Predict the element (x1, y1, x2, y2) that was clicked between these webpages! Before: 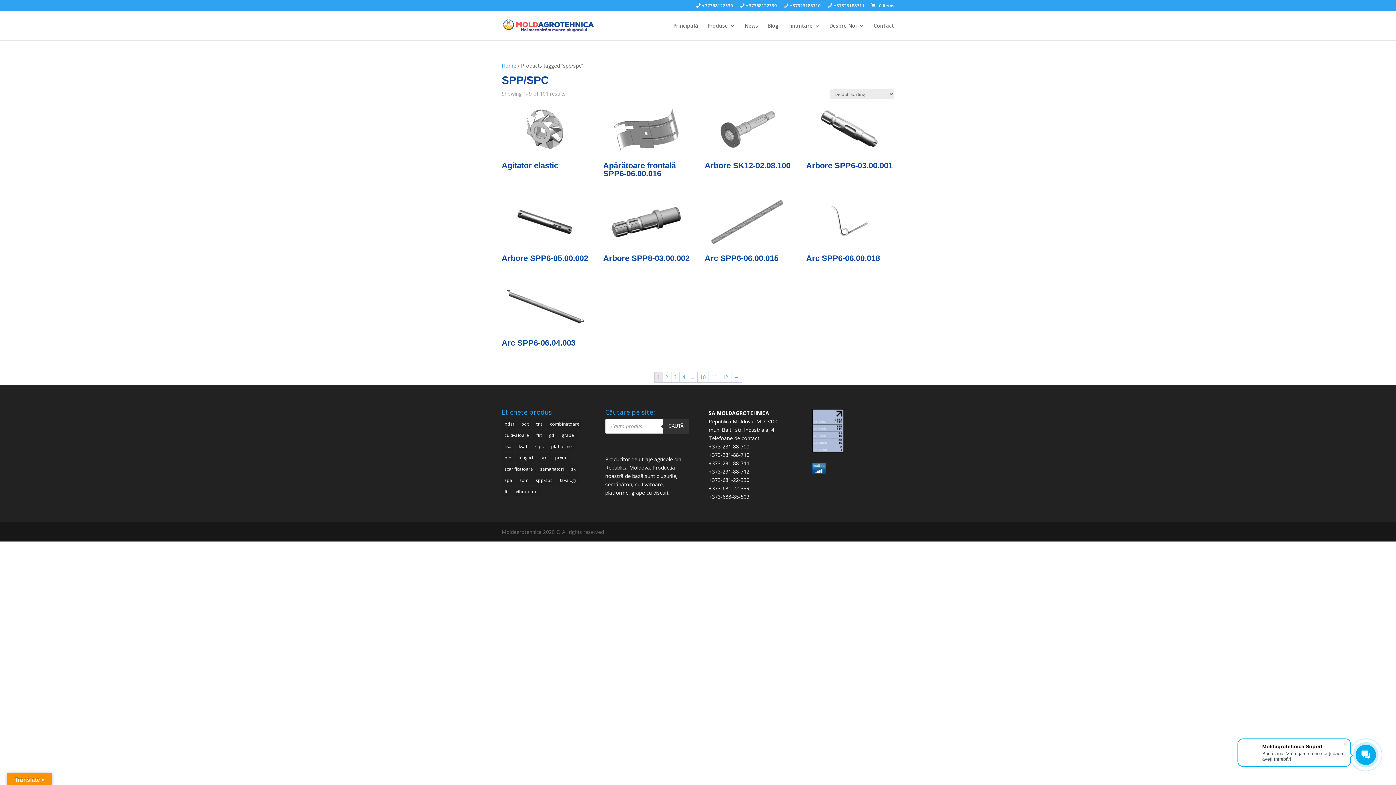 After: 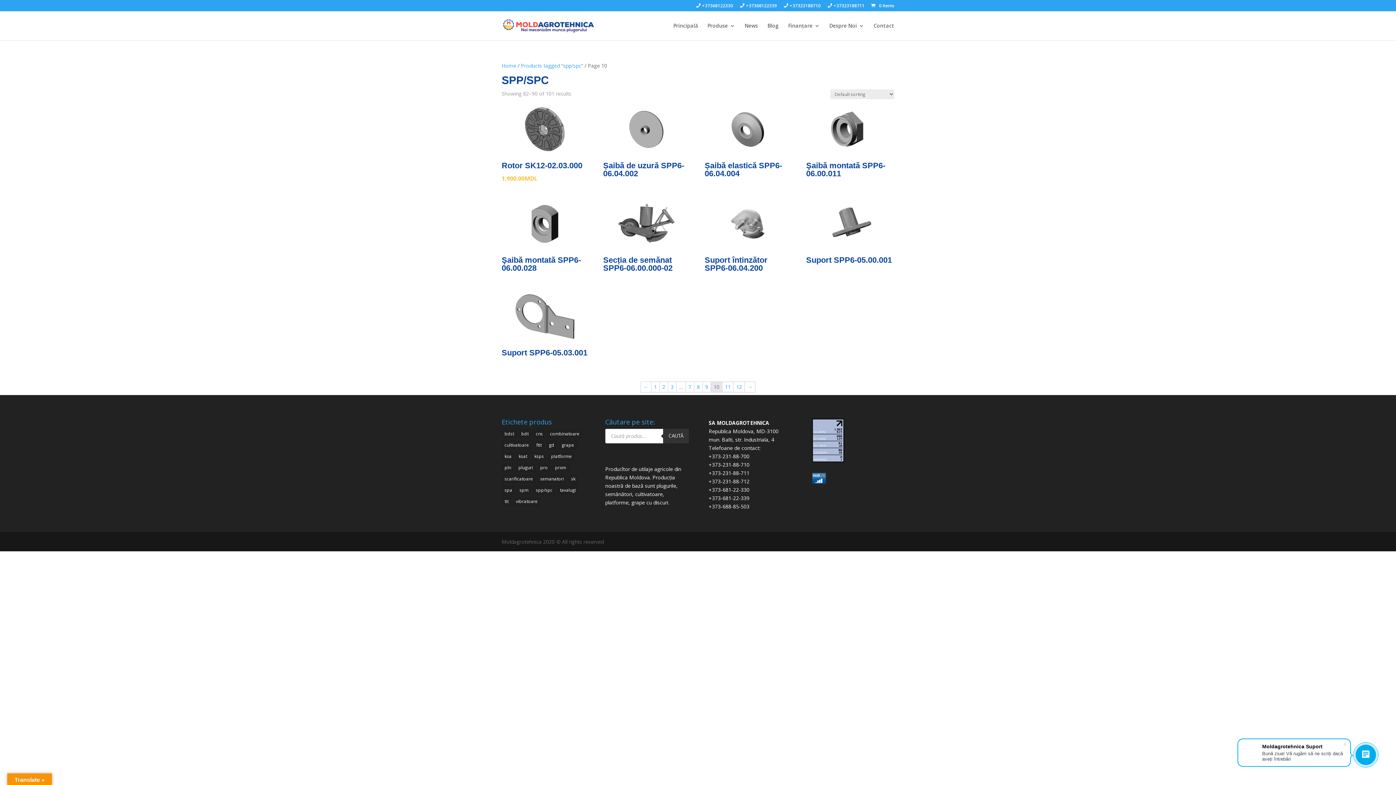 Action: bbox: (697, 372, 708, 382) label: 10